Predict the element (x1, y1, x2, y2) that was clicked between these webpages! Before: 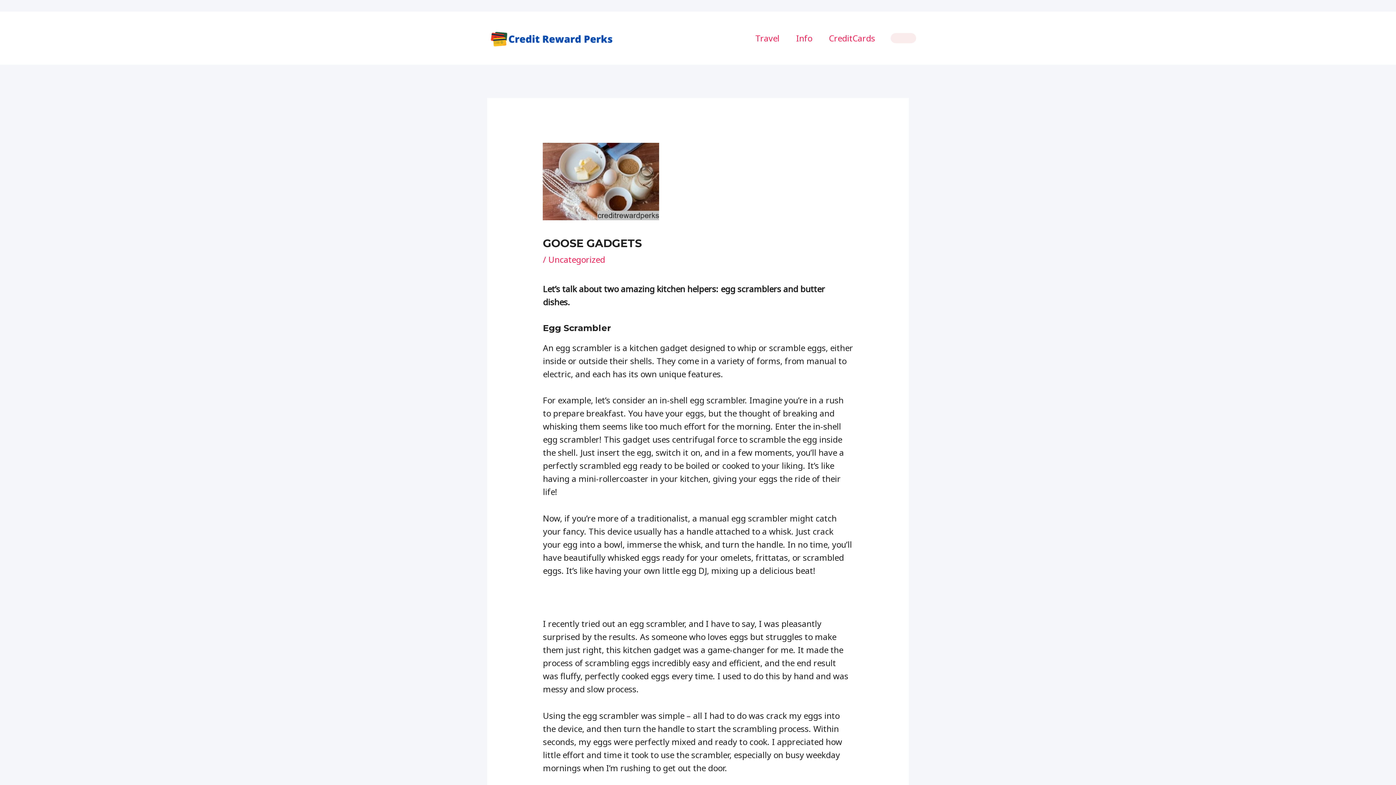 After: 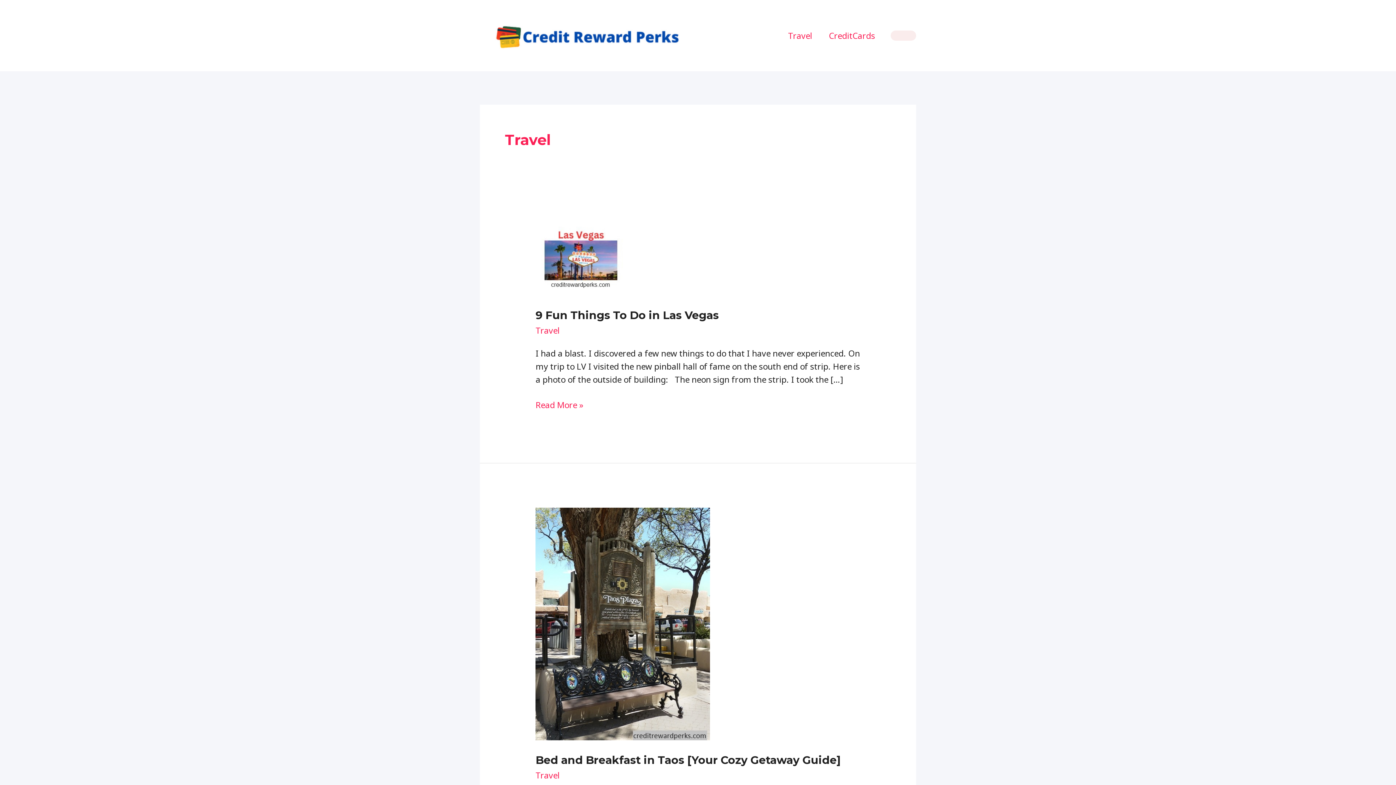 Action: label: Travel bbox: (747, 25, 788, 50)